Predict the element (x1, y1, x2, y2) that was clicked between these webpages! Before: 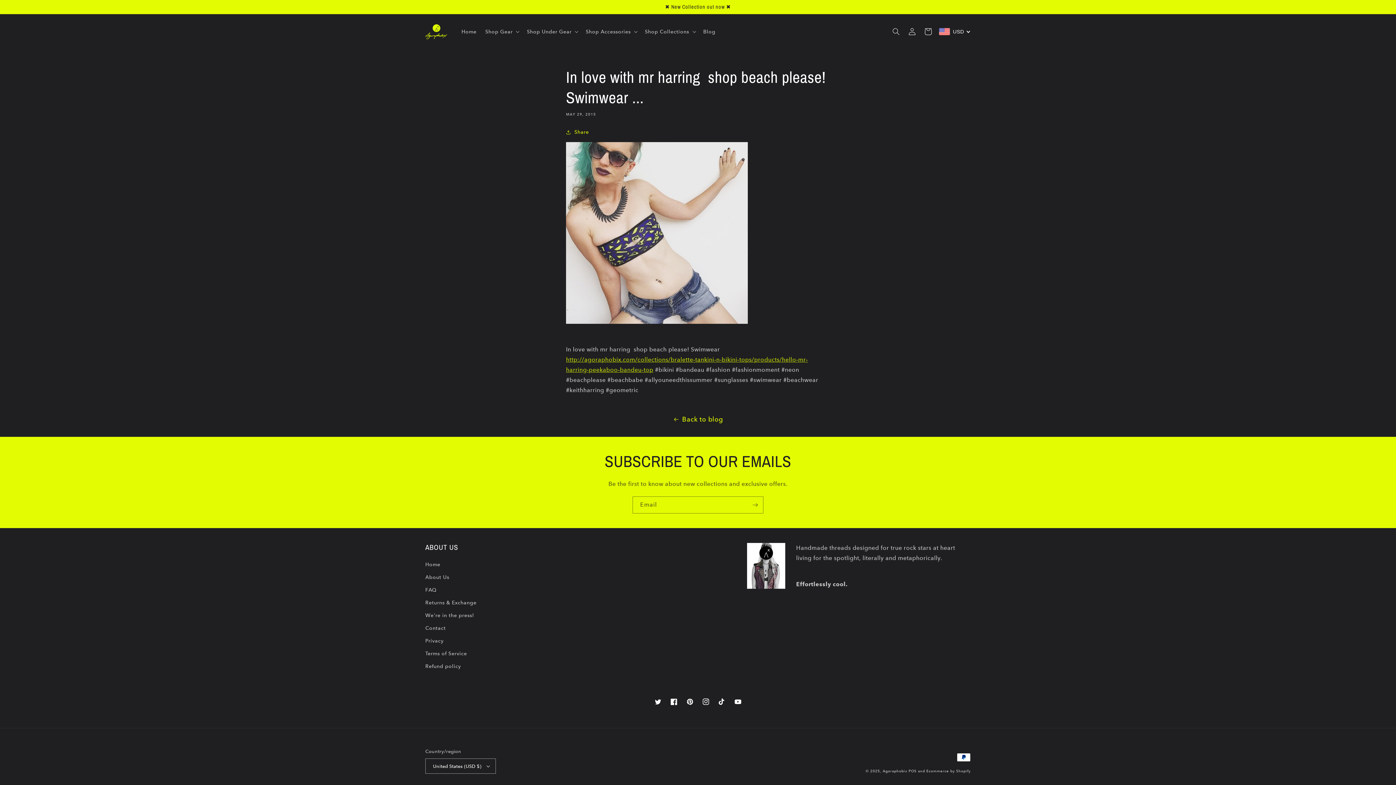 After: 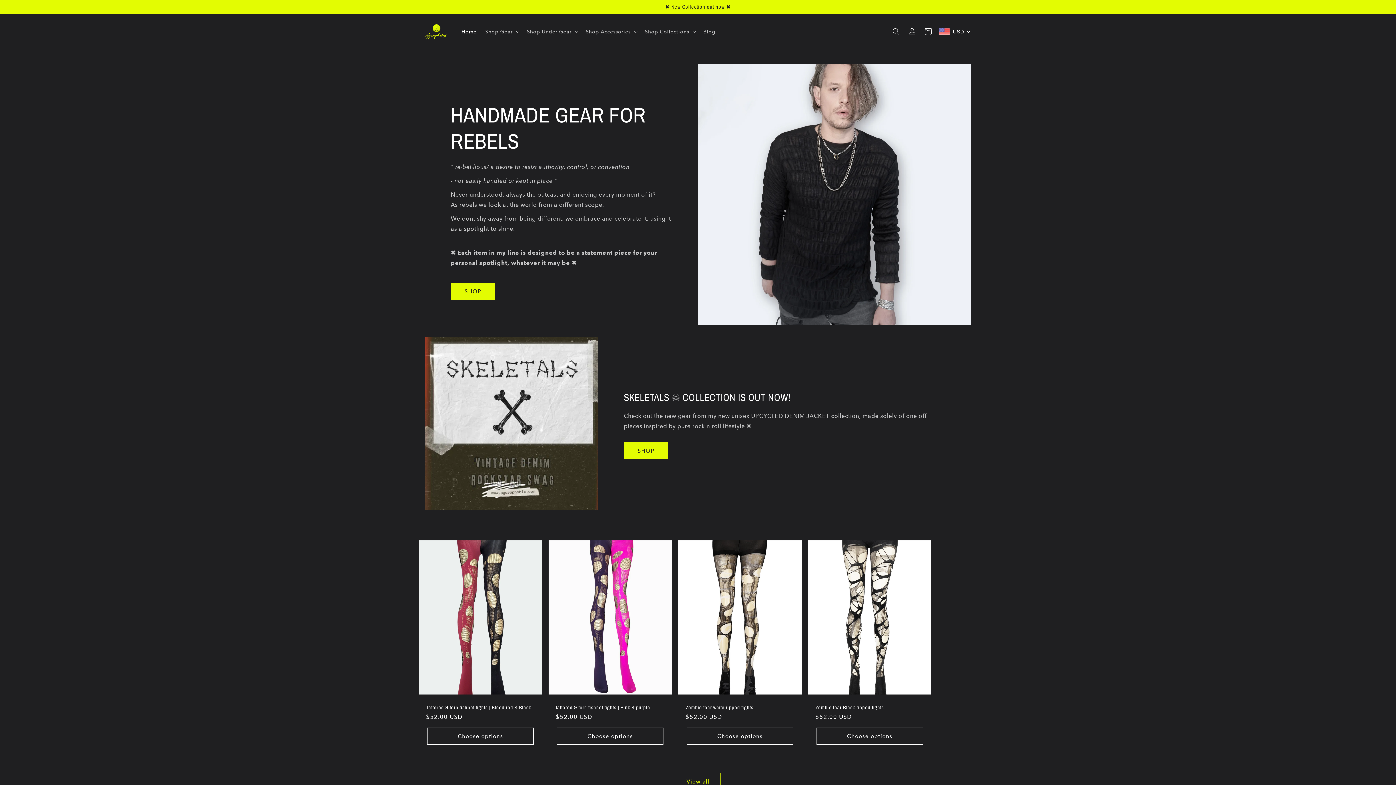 Action: bbox: (422, 21, 450, 41)